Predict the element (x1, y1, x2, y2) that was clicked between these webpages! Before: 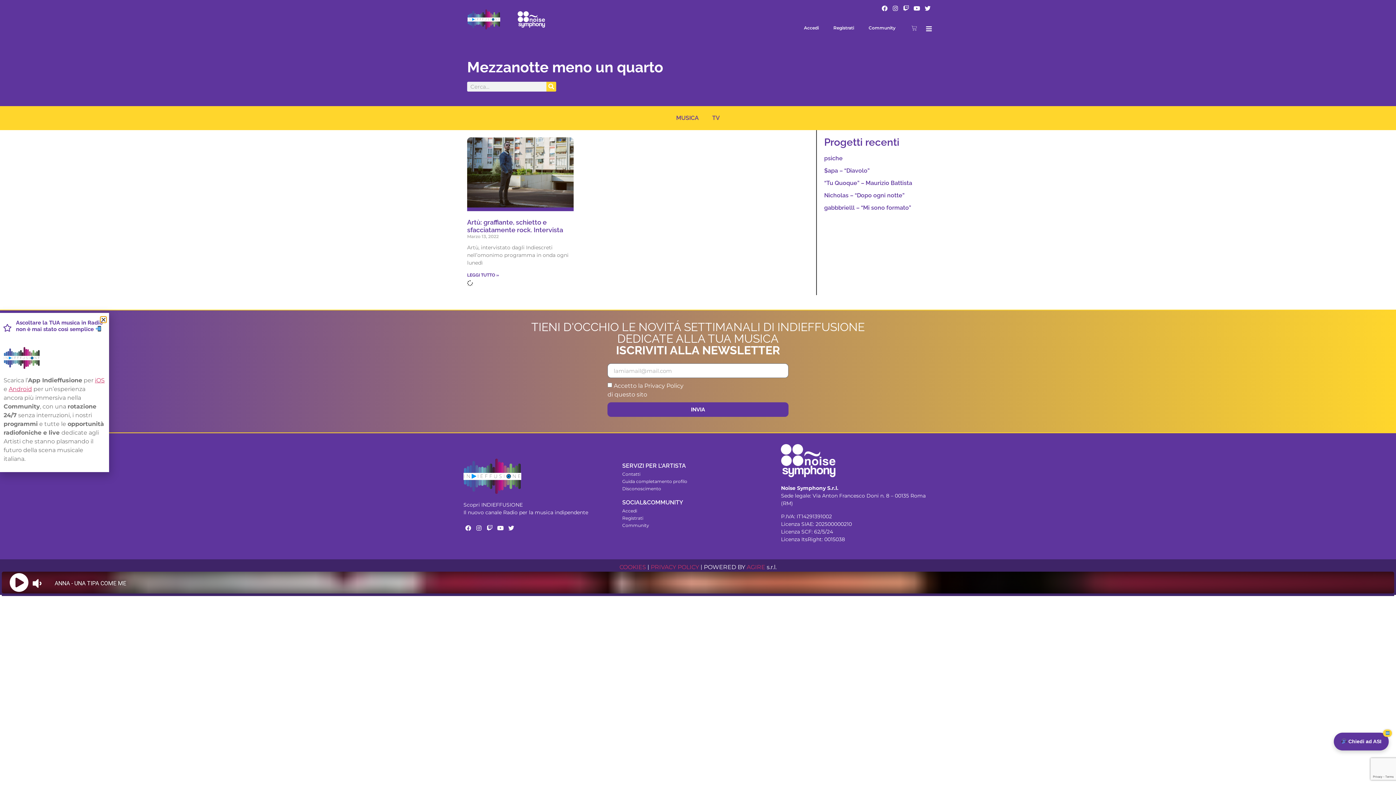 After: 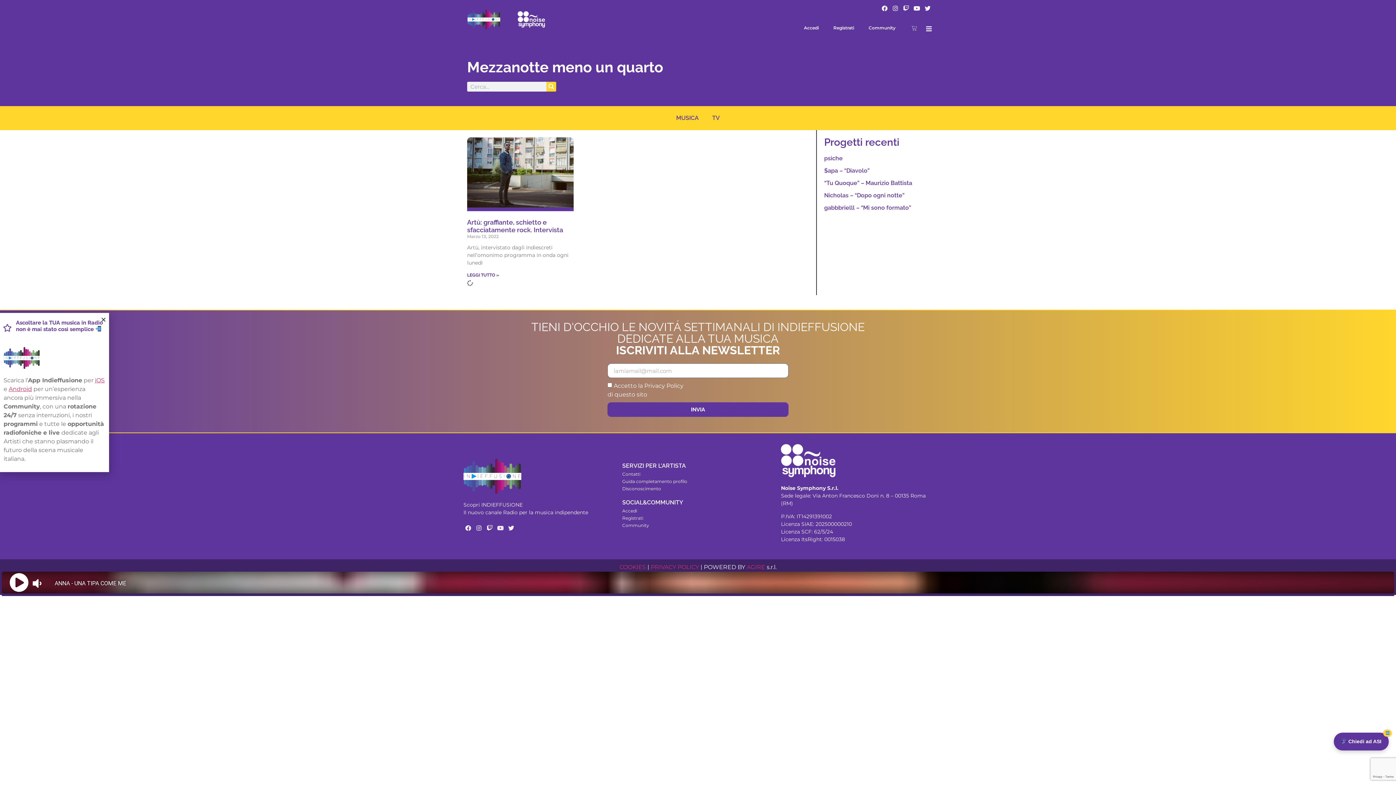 Action: label: Youtube bbox: (495, 523, 505, 533)